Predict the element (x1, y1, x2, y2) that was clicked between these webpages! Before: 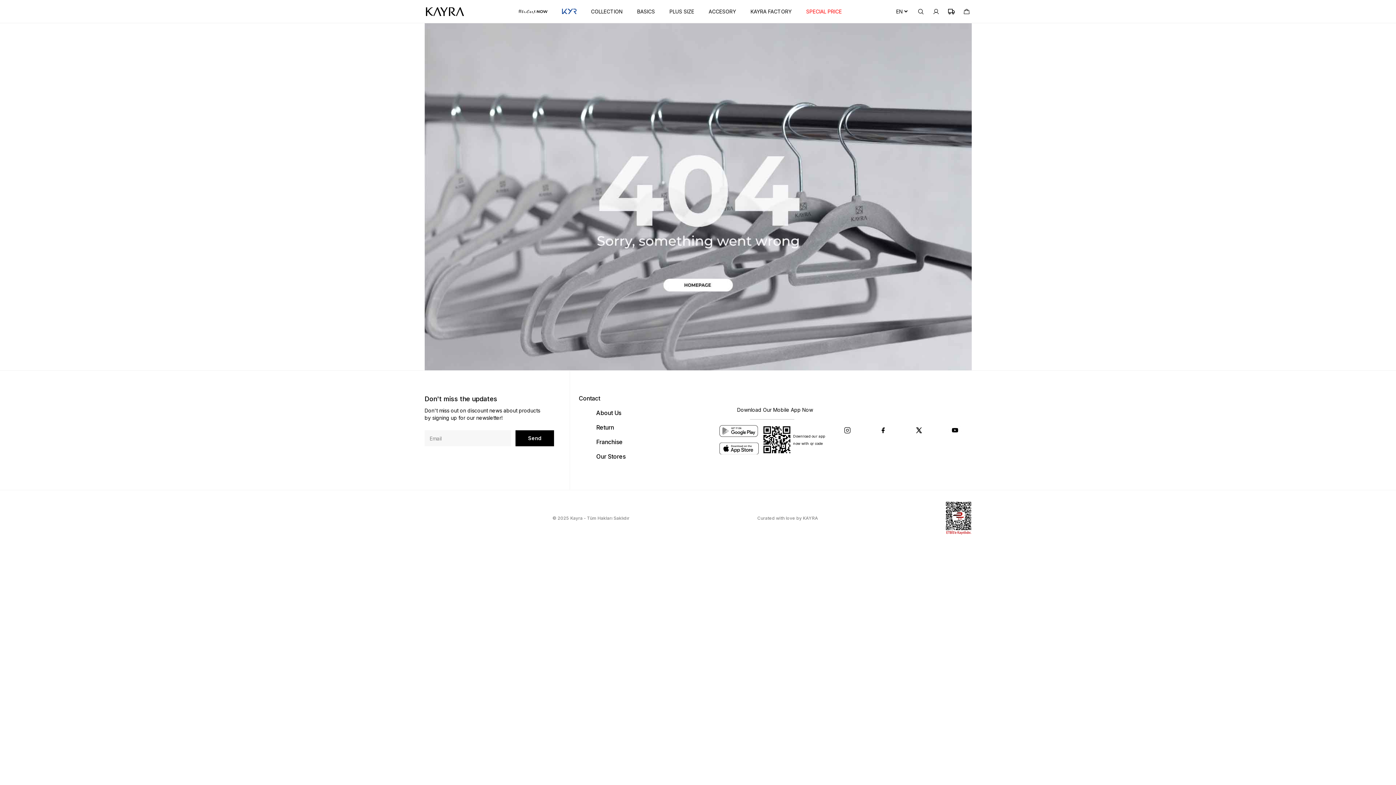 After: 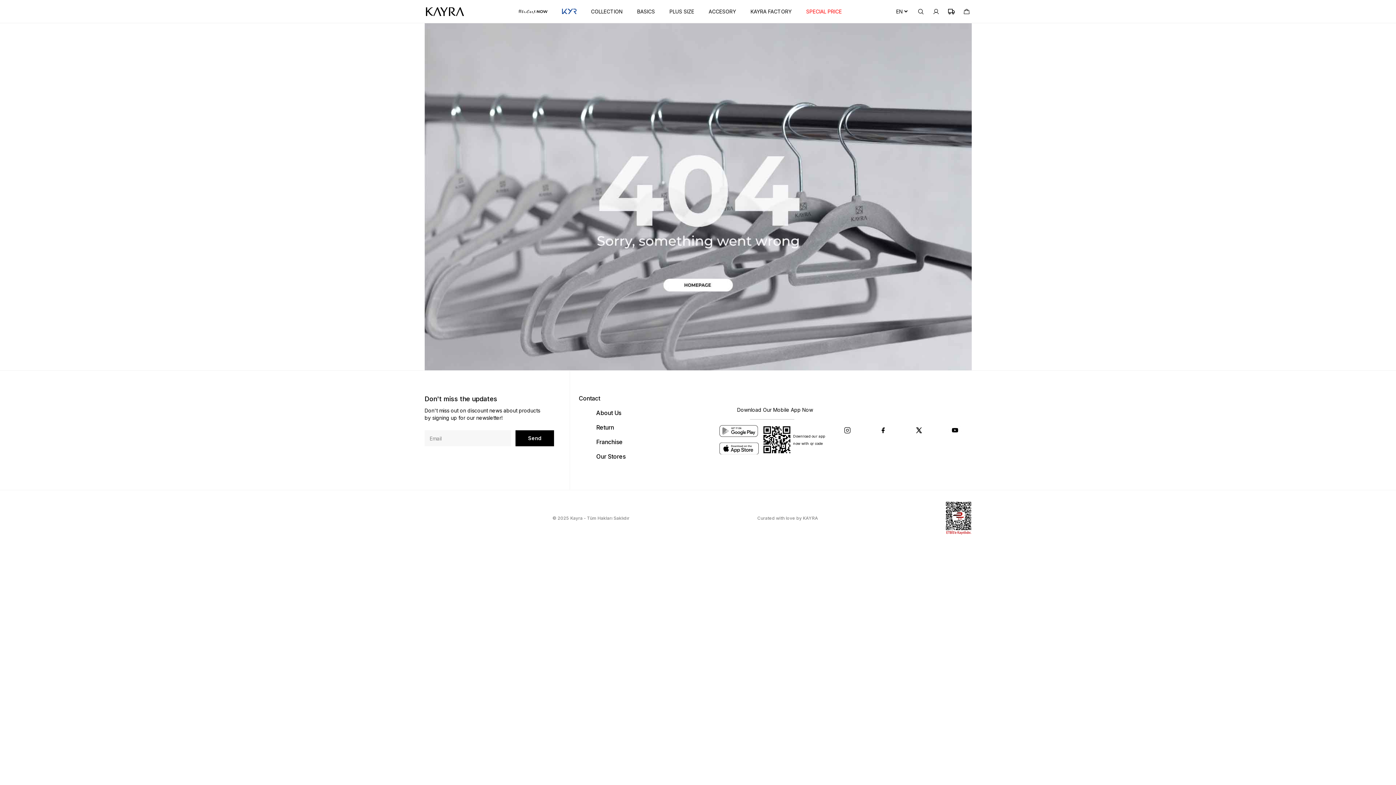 Action: bbox: (912, 424, 925, 437)